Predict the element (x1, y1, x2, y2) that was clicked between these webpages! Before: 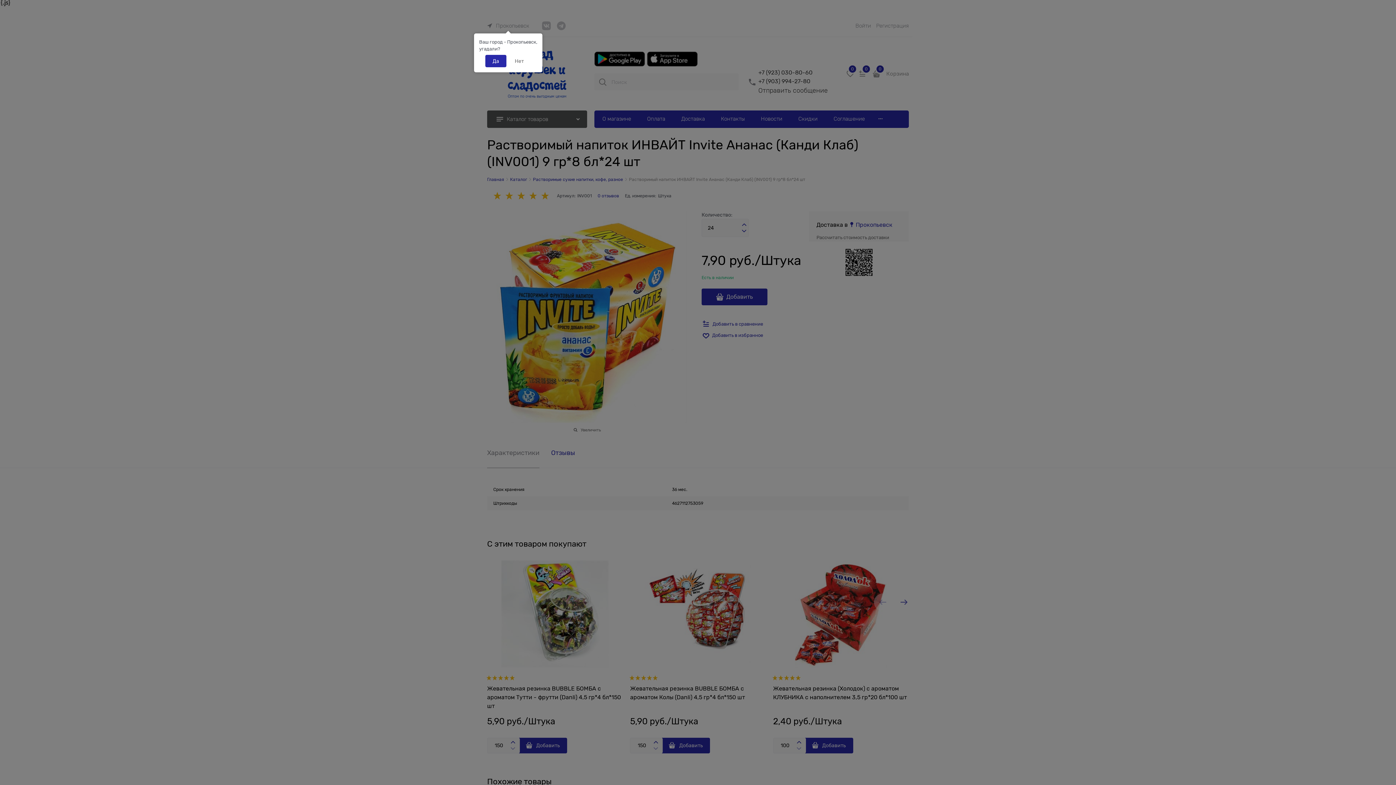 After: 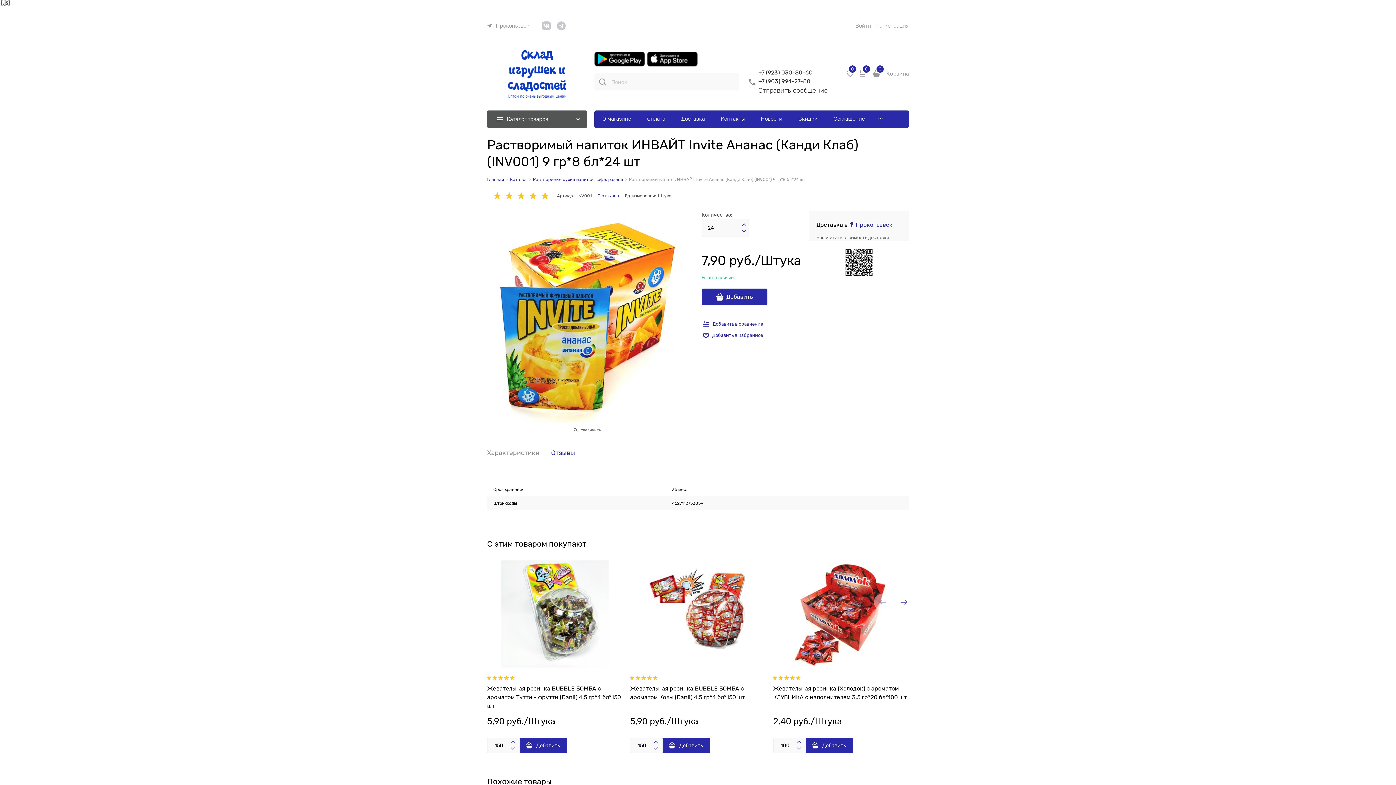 Action: label: Да bbox: (485, 54, 506, 67)